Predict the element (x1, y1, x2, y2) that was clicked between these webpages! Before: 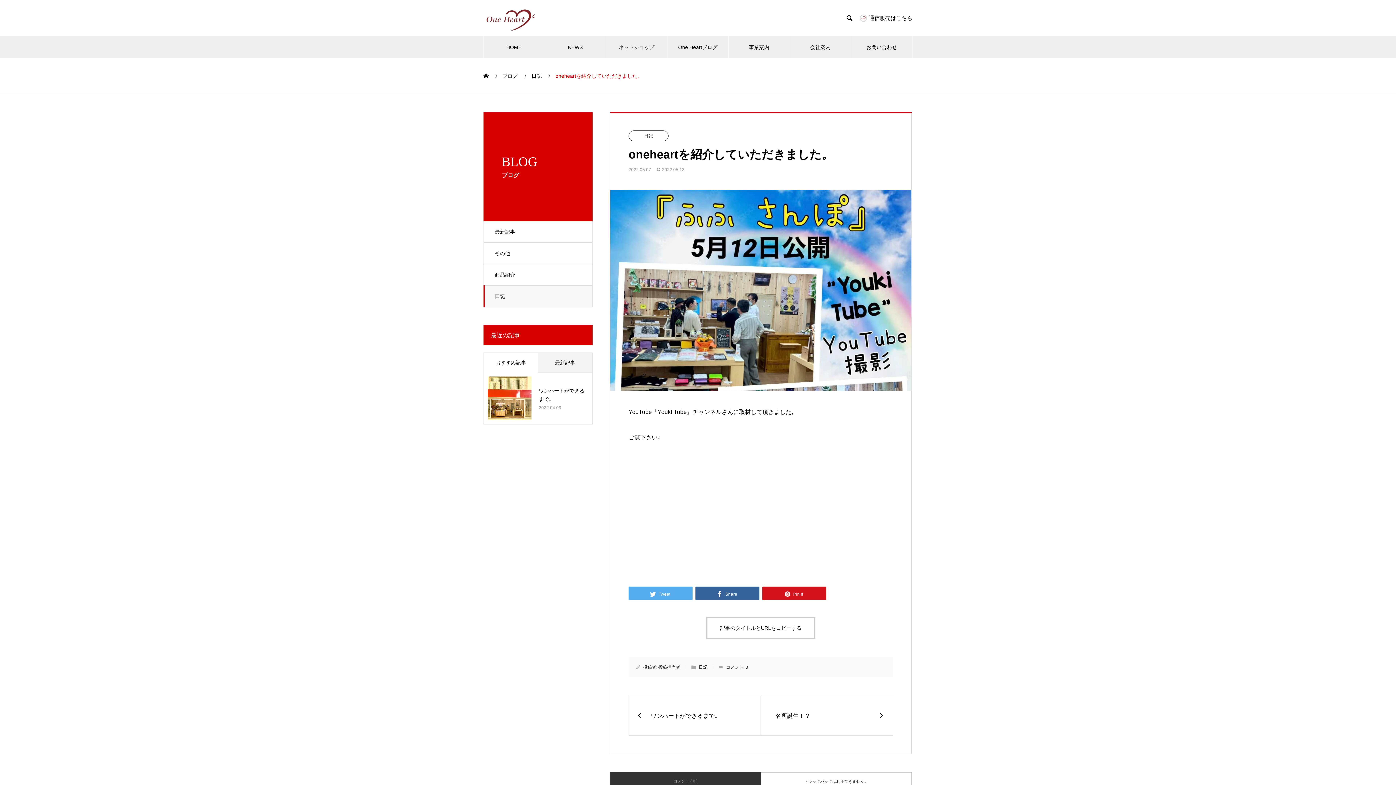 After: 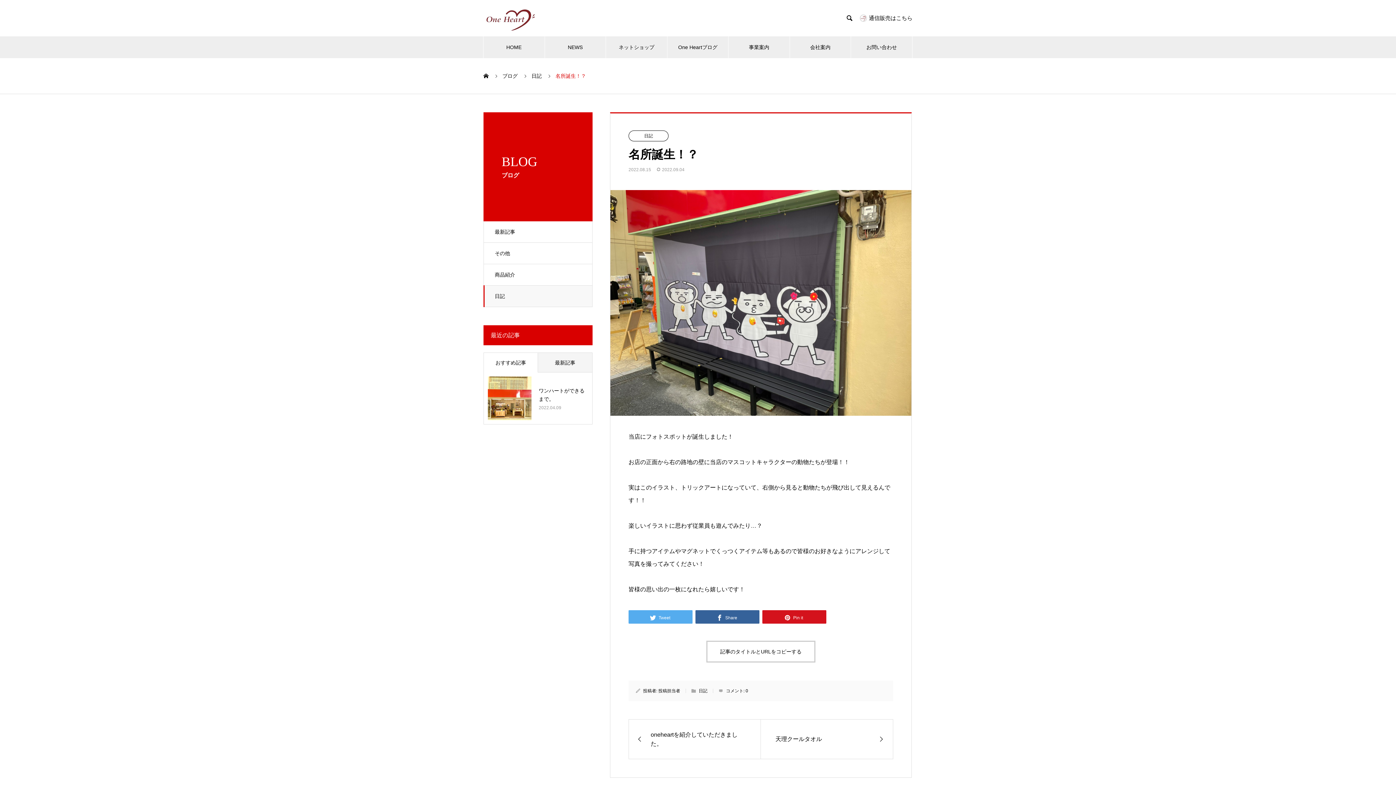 Action: label: 名所誕生！？ bbox: (761, 696, 893, 735)